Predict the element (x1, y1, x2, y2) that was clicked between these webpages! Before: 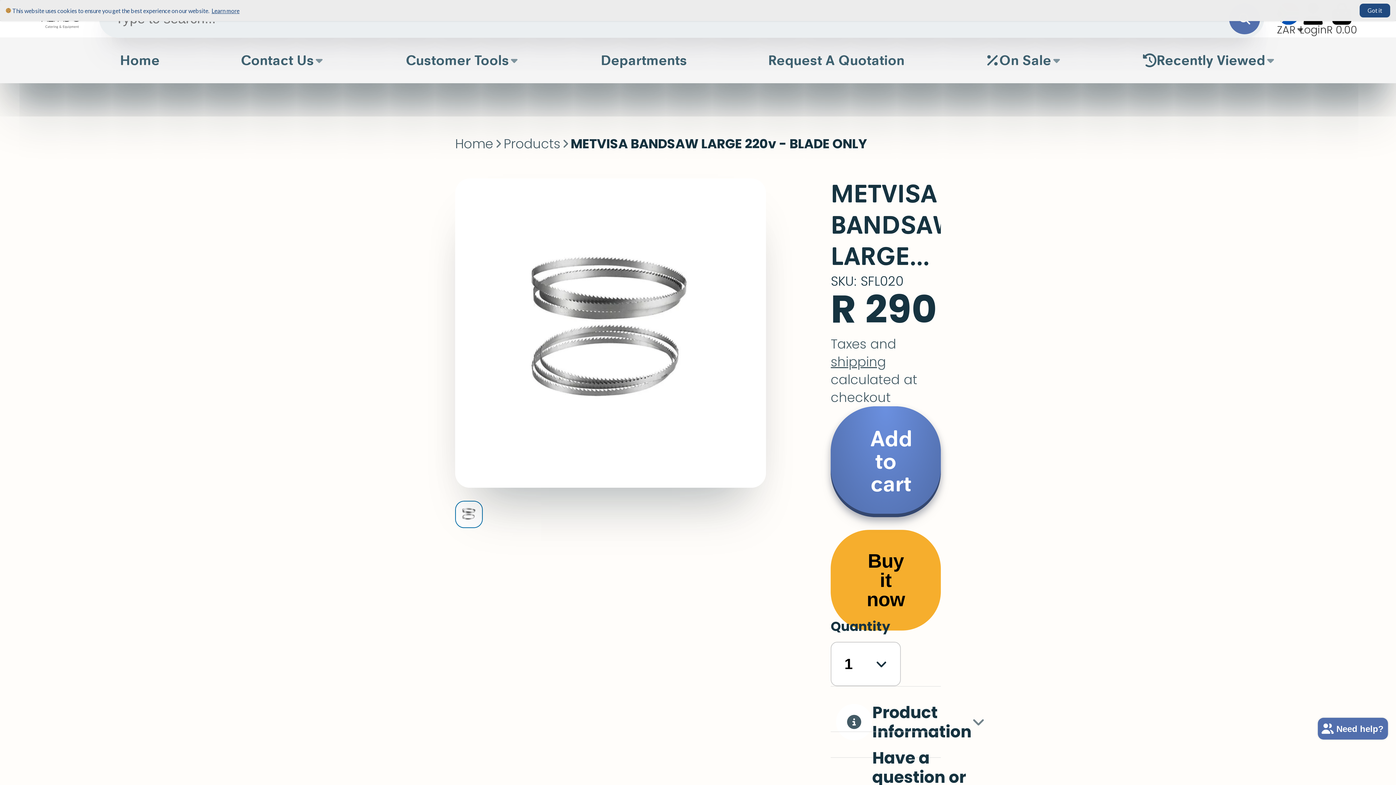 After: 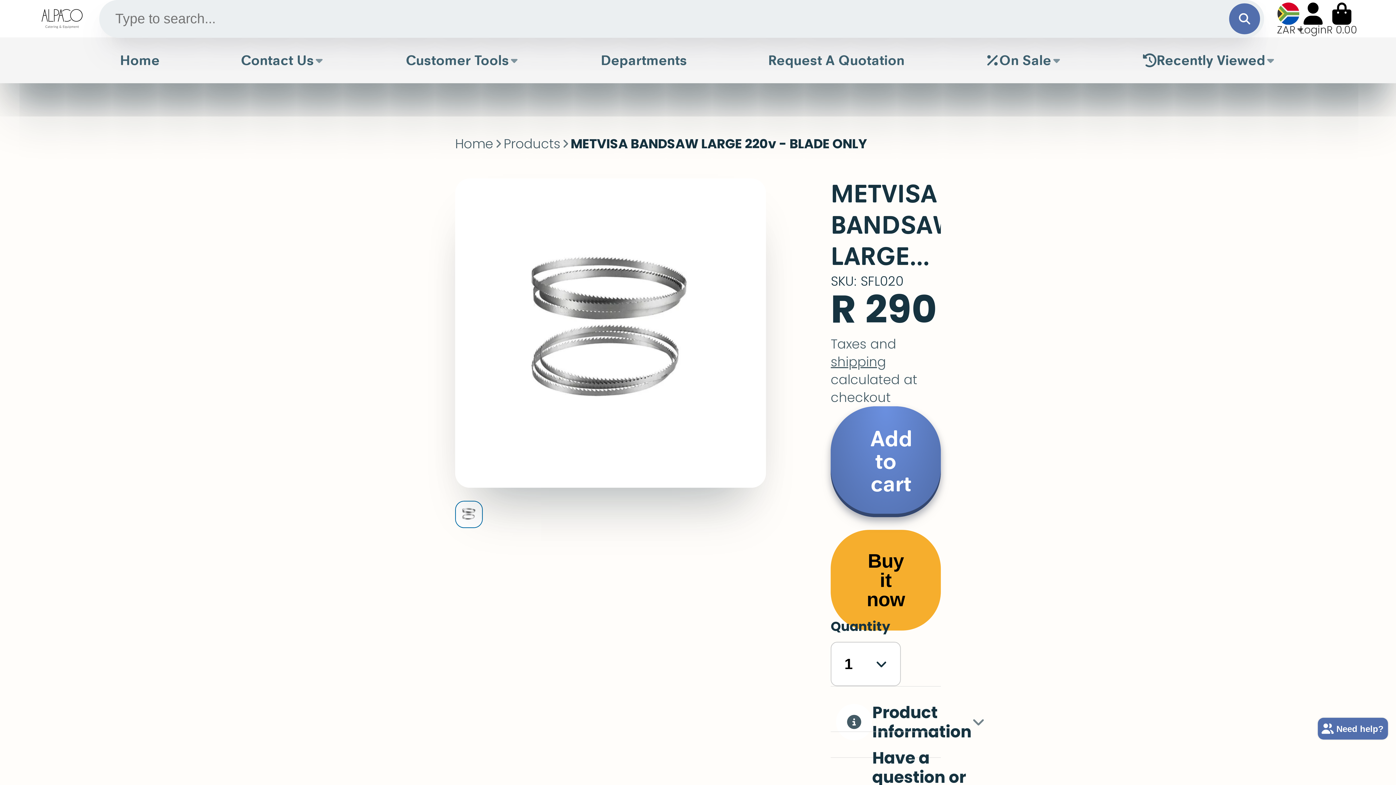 Action: label: Got it bbox: (1360, 3, 1390, 17)